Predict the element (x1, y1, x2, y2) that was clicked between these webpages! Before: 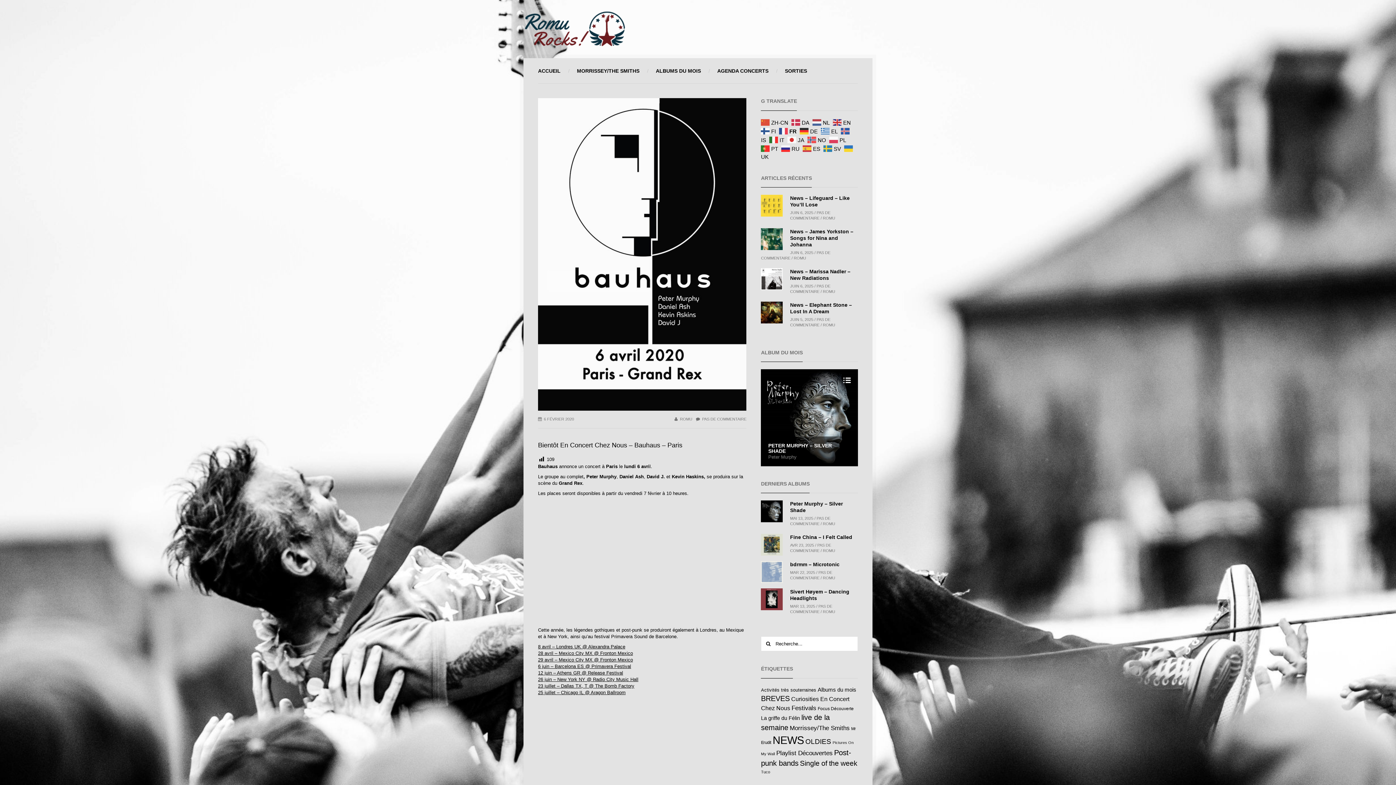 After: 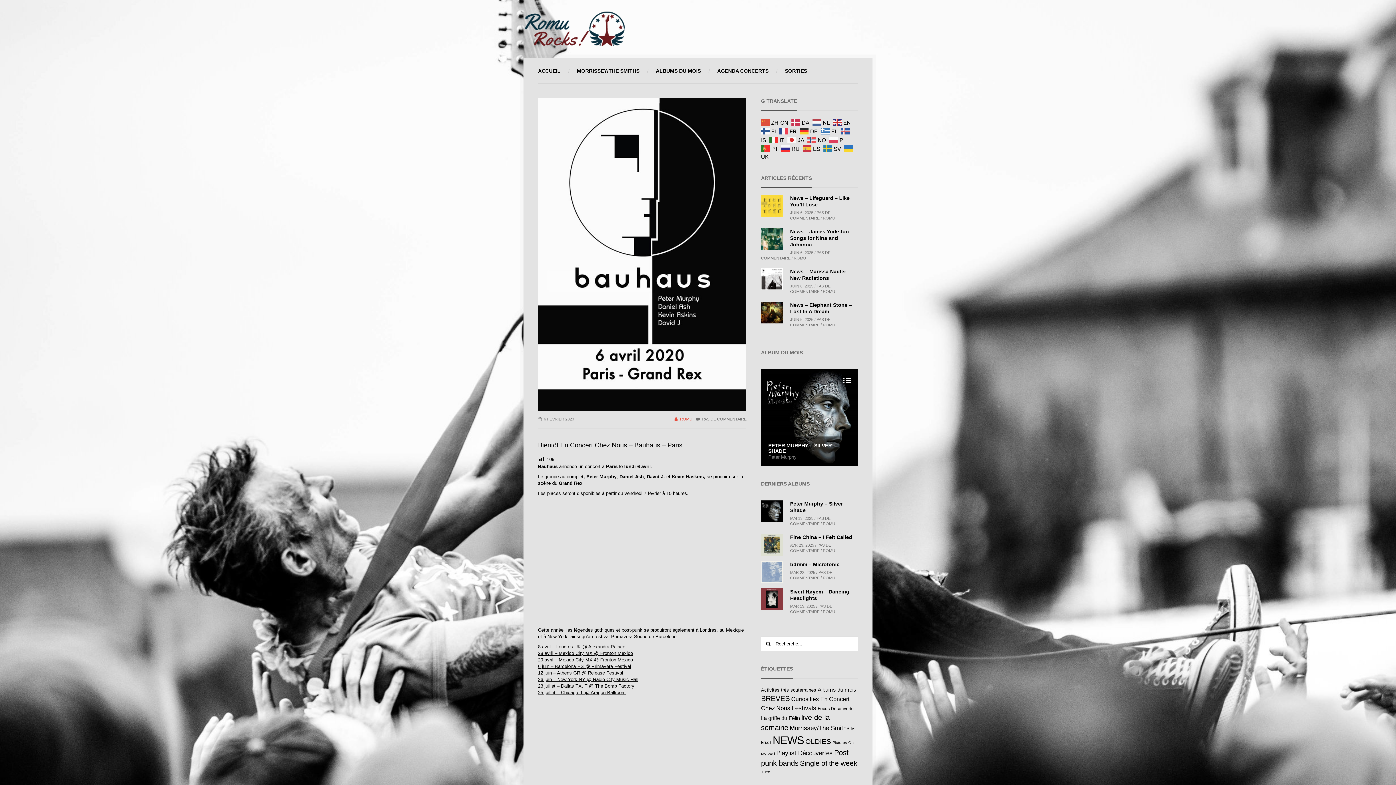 Action: label: ROMU bbox: (674, 416, 692, 422)